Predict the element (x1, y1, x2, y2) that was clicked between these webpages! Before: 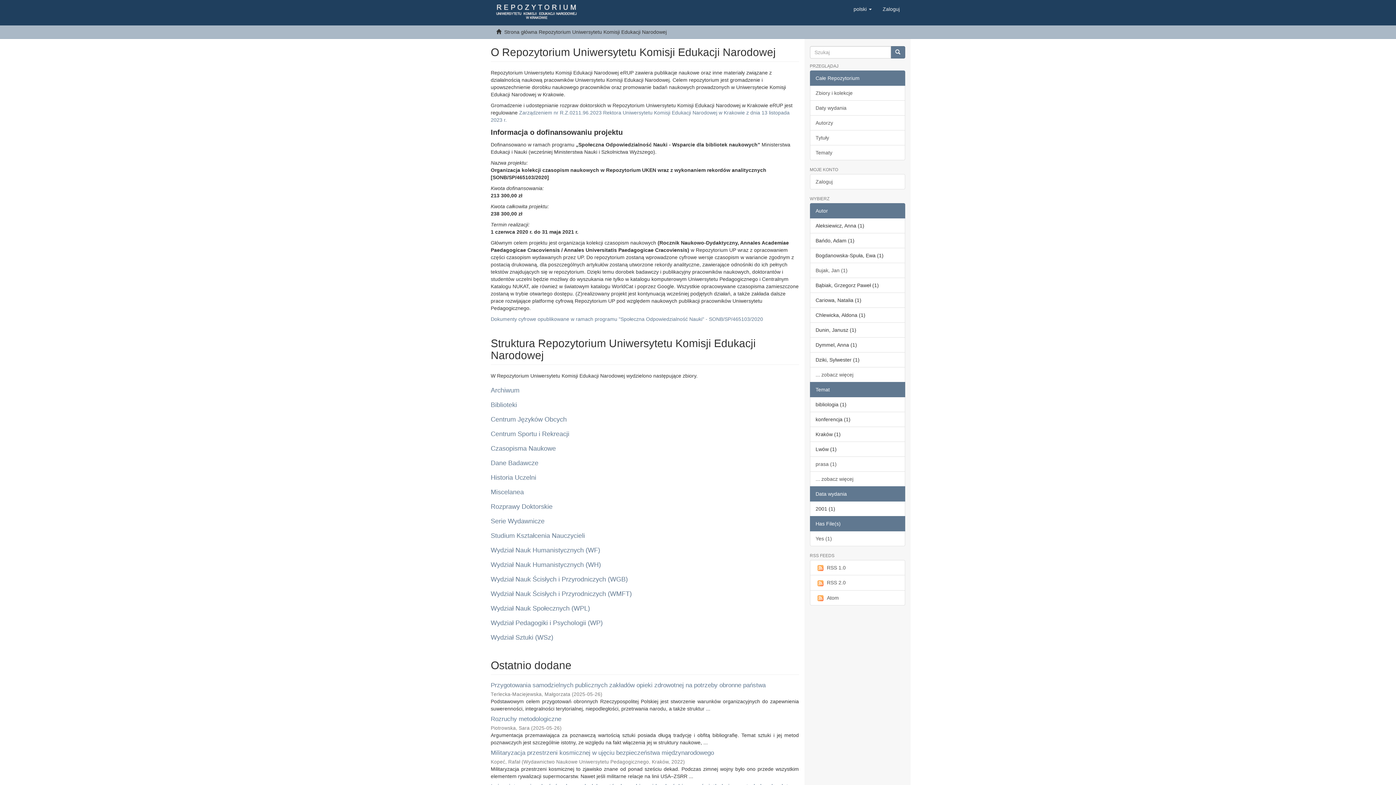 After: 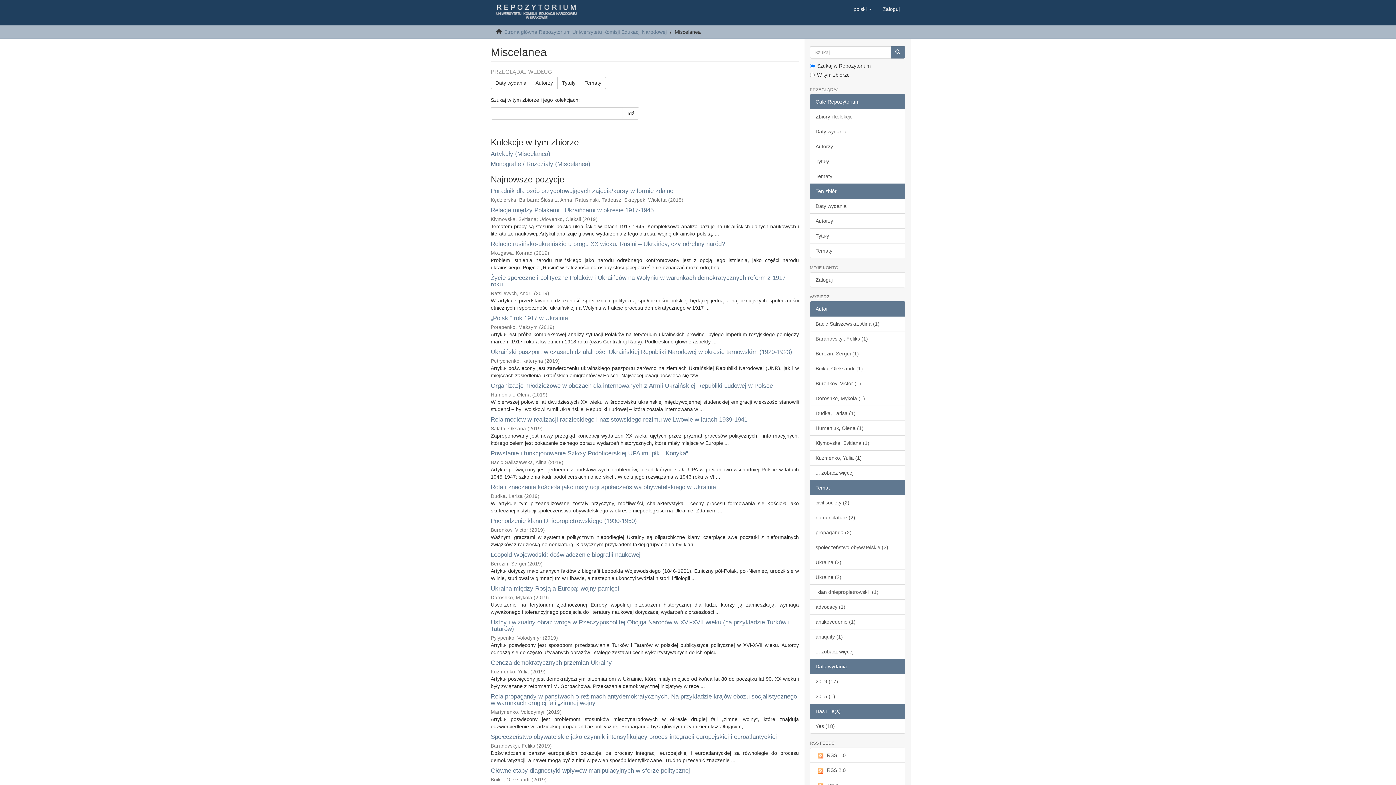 Action: label: Miscelanea bbox: (490, 488, 524, 496)